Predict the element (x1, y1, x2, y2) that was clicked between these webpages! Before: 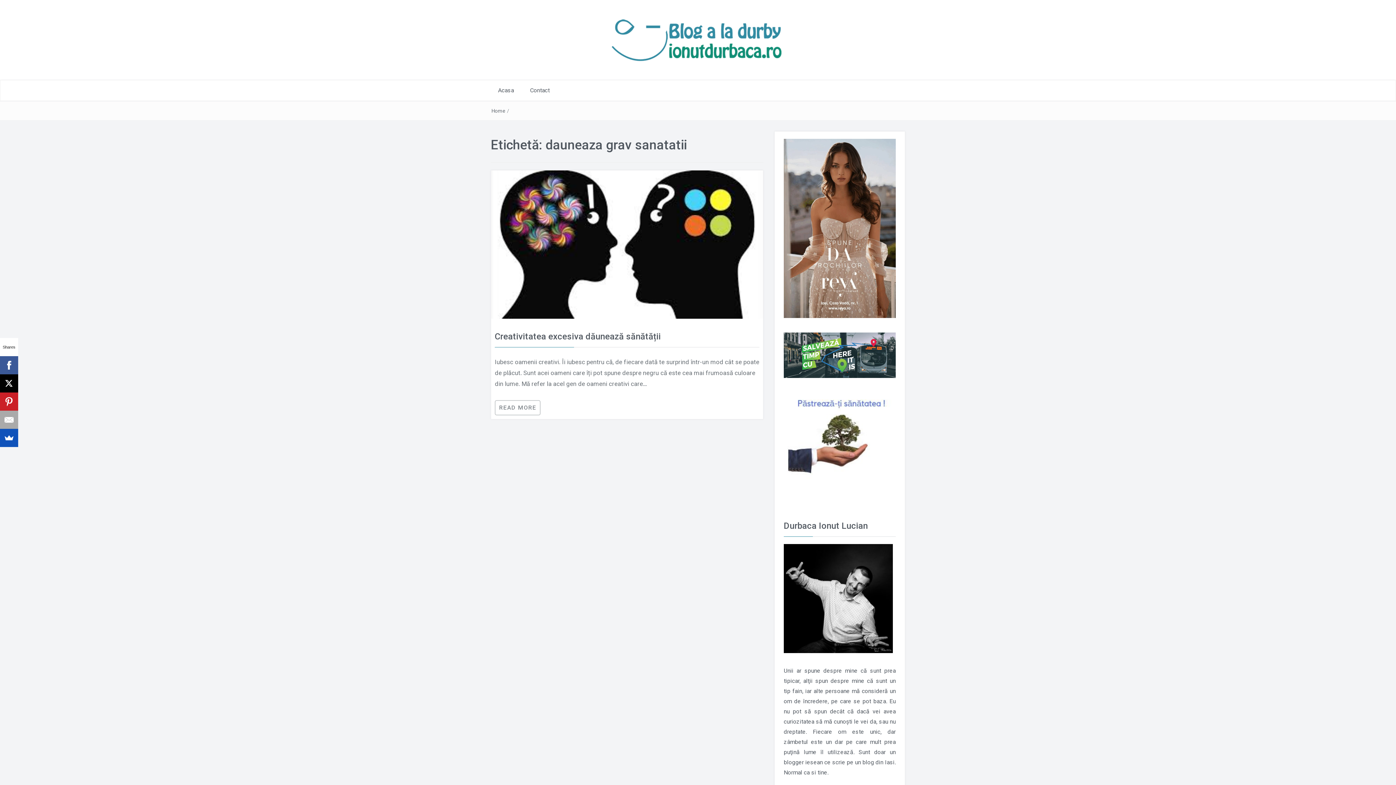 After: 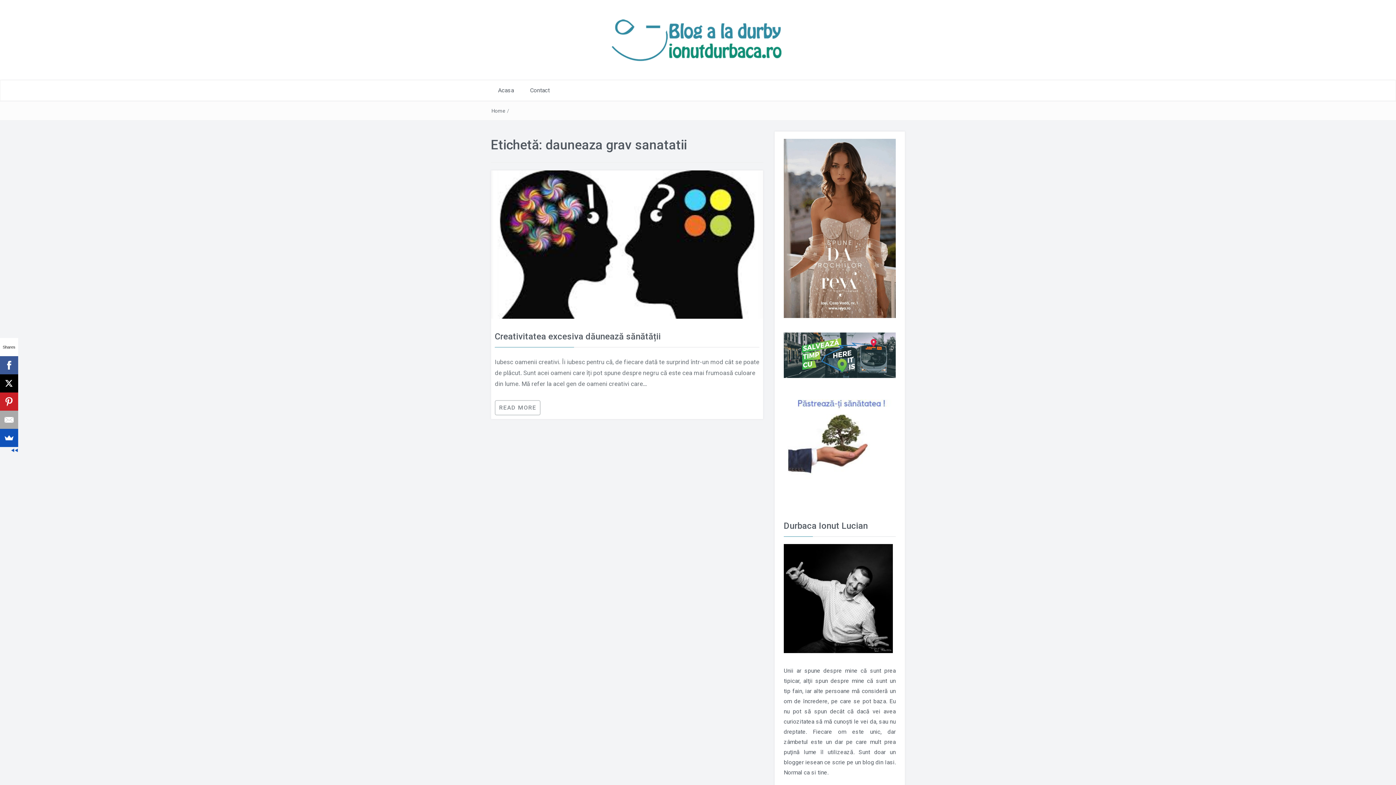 Action: bbox: (0, 374, 18, 392)